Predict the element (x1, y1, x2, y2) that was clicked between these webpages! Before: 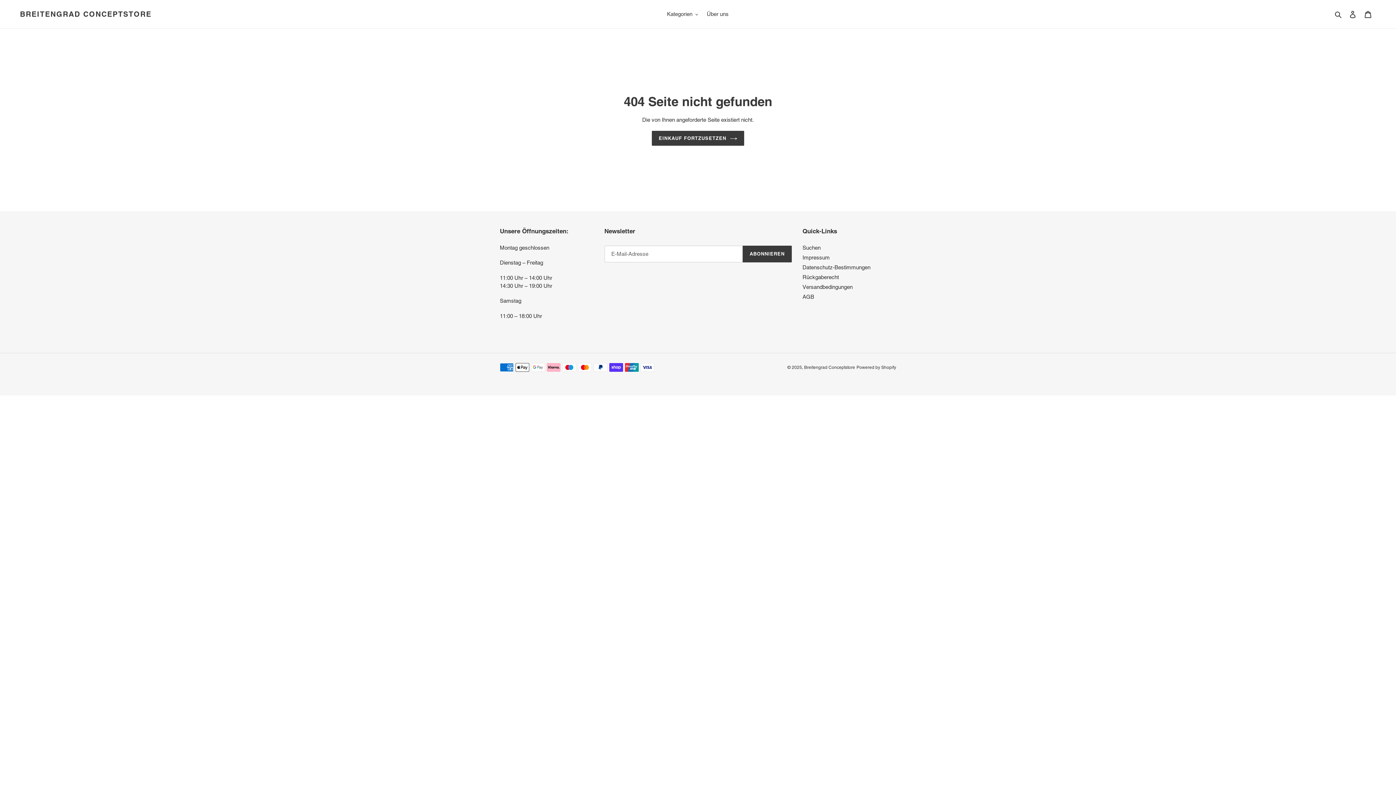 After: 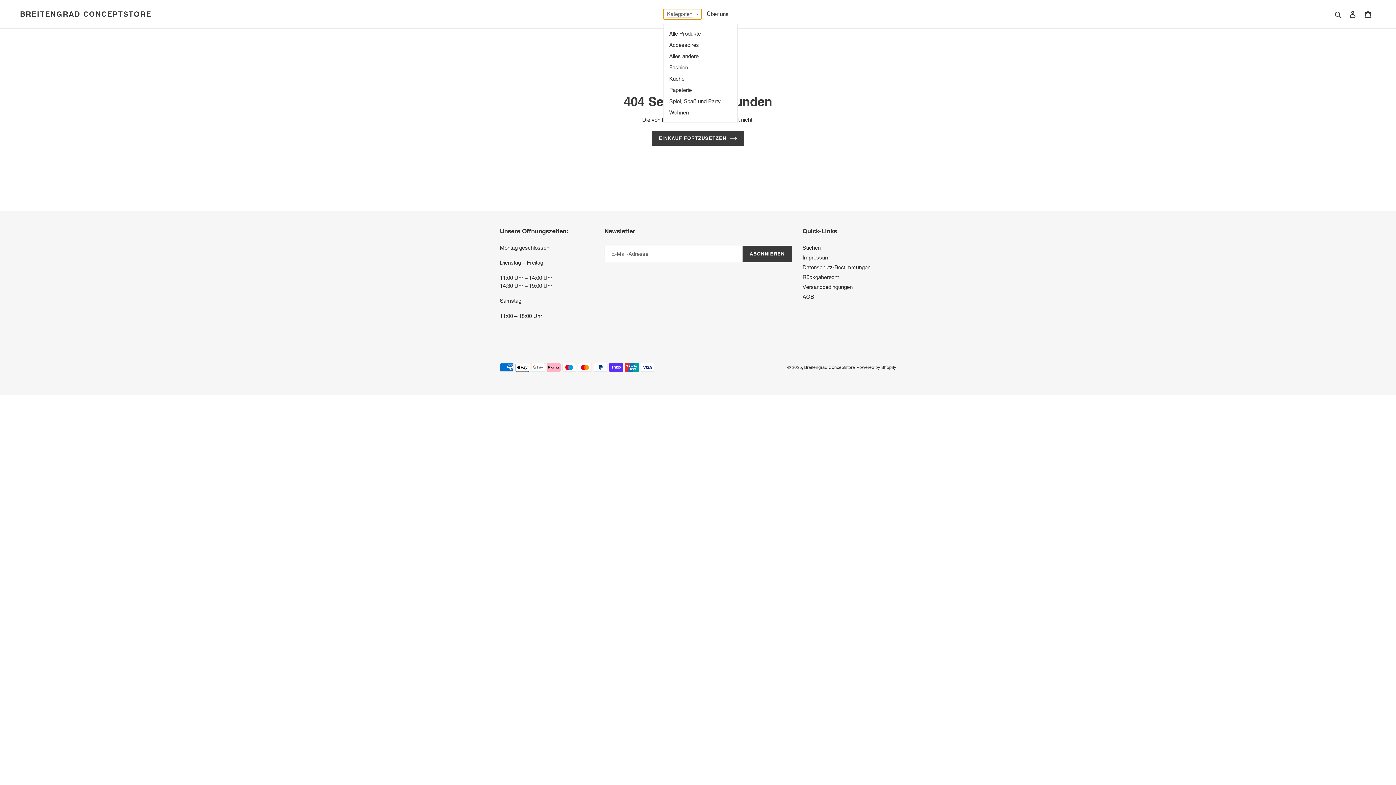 Action: label: Kategorien bbox: (663, 9, 701, 19)